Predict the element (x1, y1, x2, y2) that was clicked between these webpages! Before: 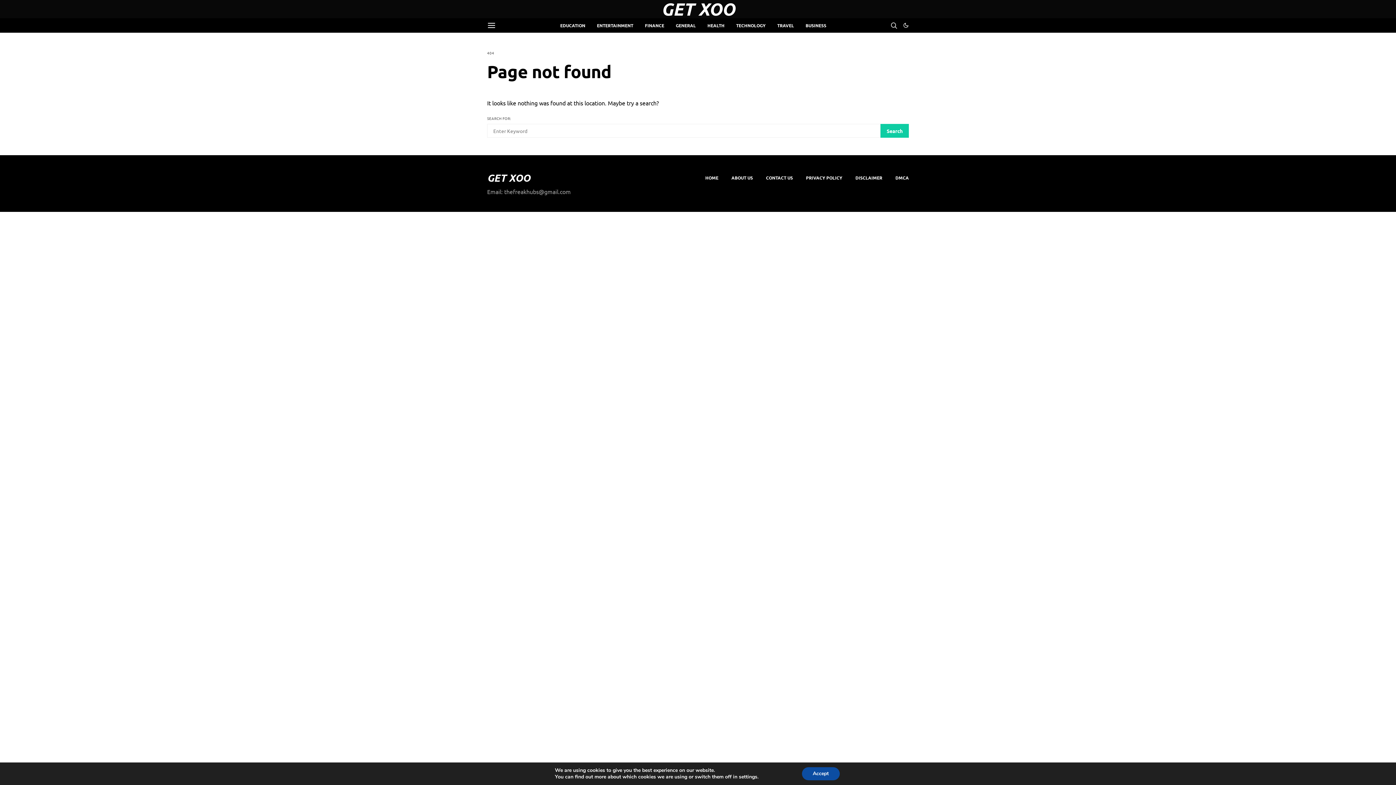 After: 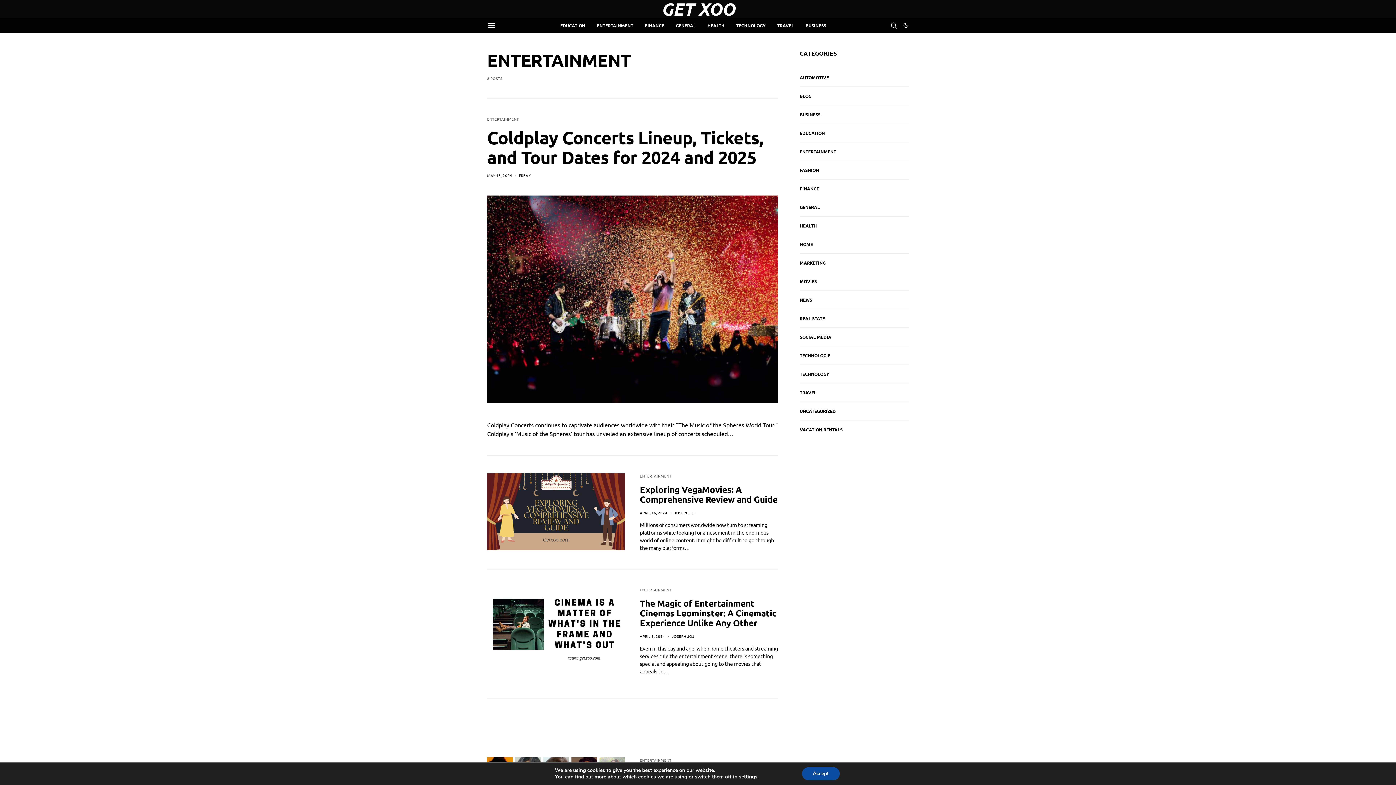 Action: label: ENTERTAINMENT bbox: (597, 18, 633, 32)